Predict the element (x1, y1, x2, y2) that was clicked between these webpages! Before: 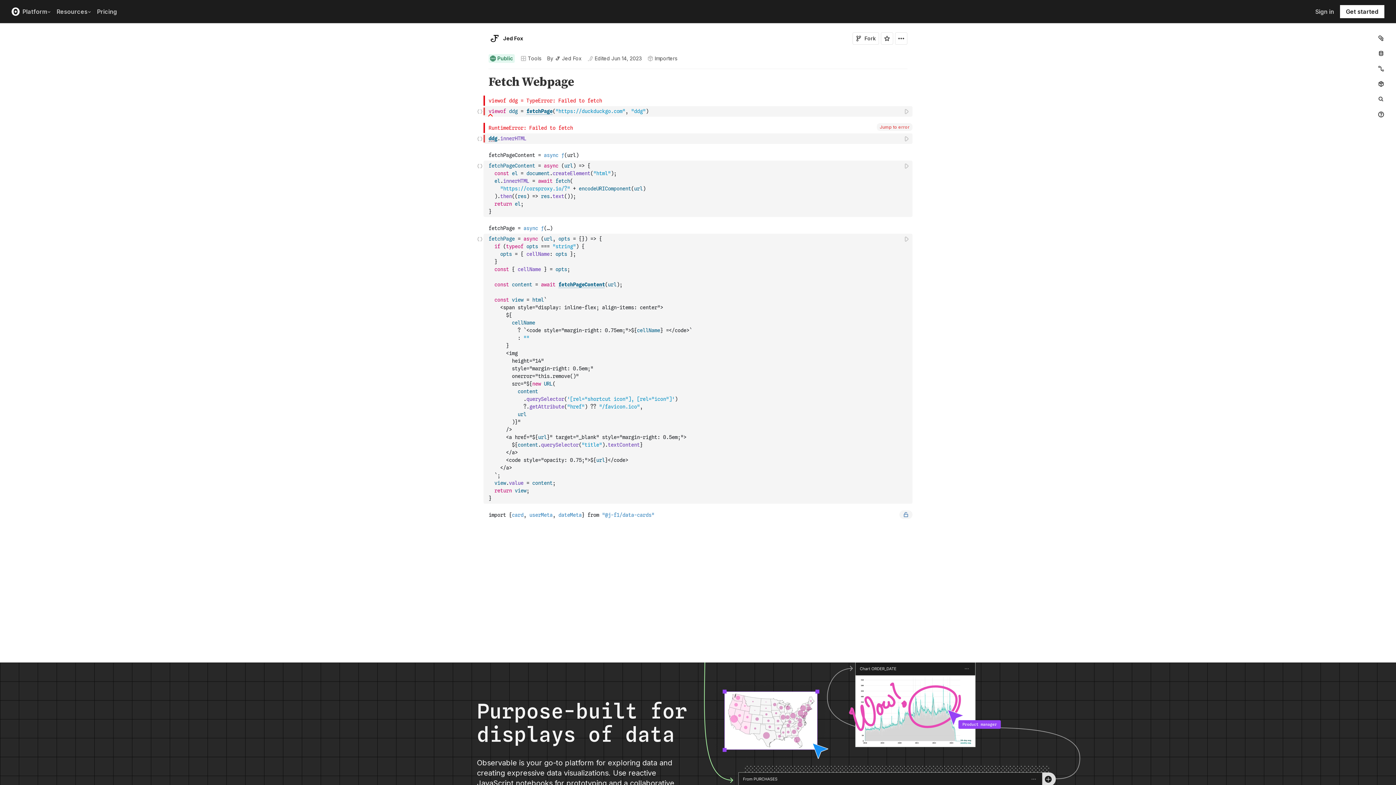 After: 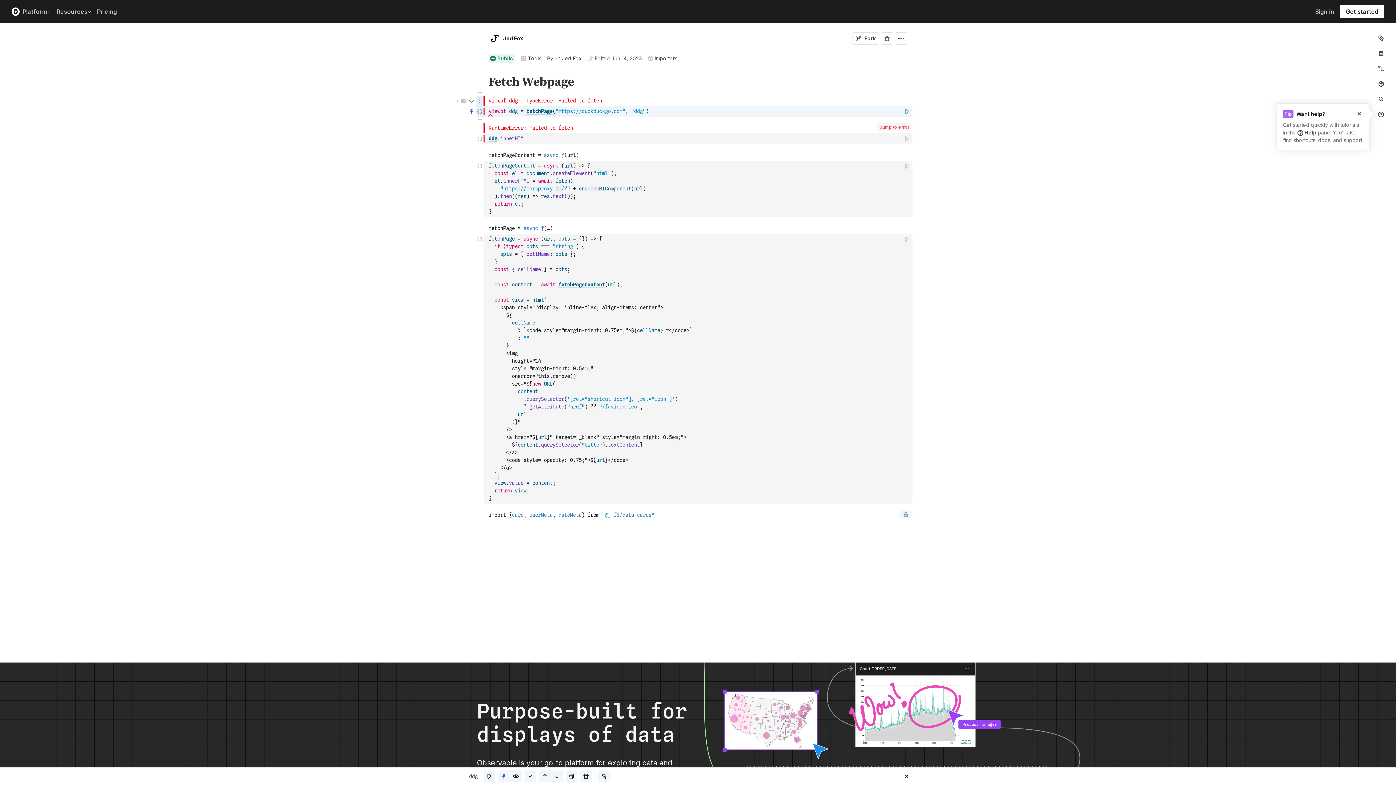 Action: bbox: (0, 95, 484, 116) label: gutter